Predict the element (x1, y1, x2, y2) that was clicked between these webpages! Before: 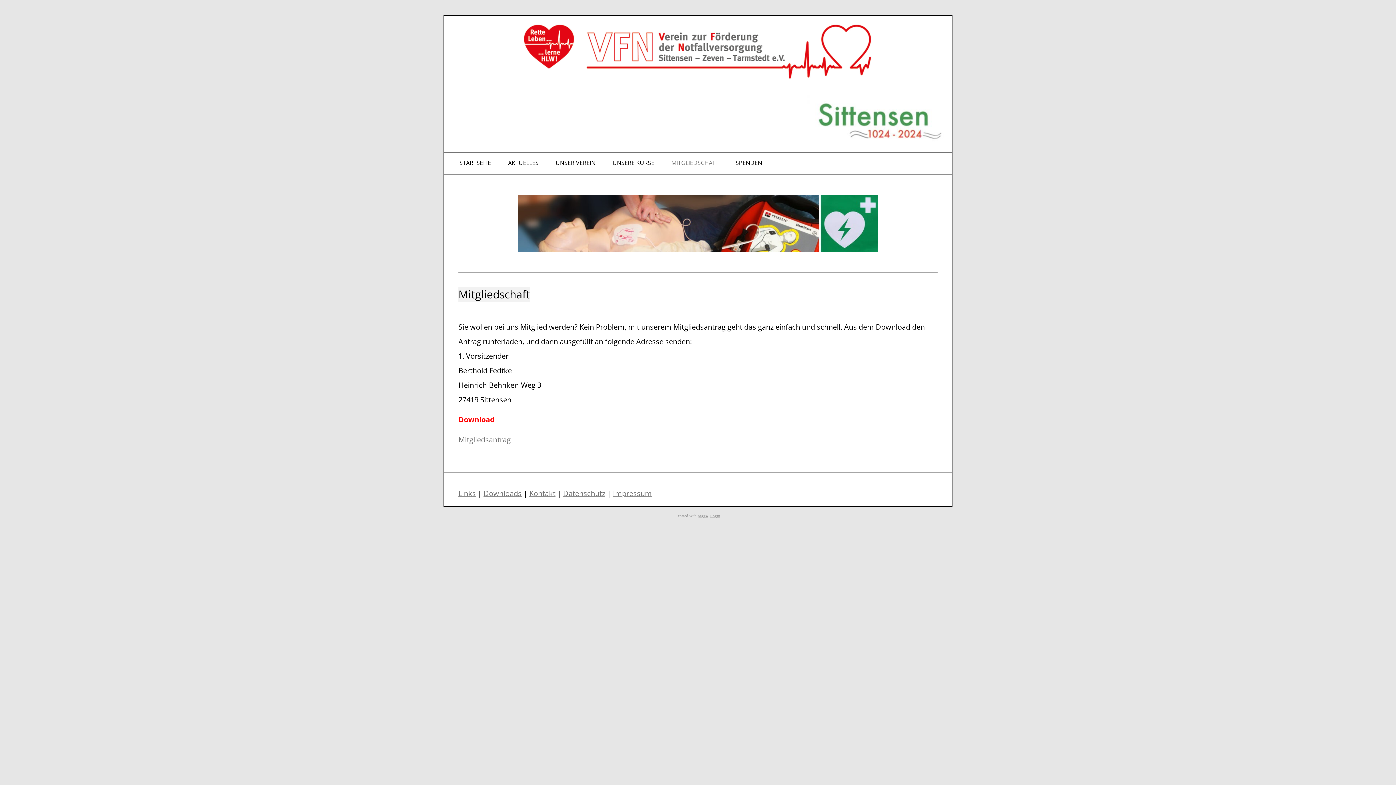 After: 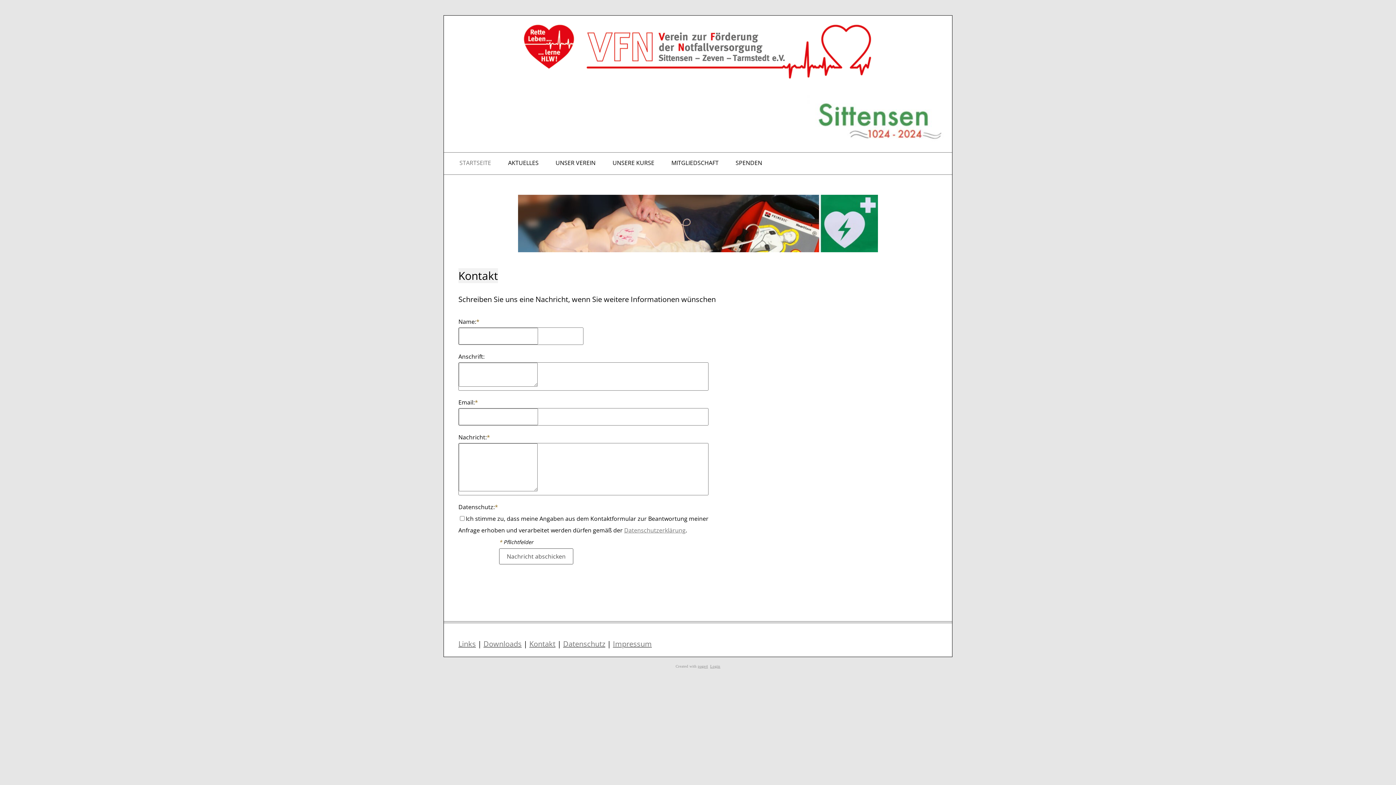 Action: label: Kontakt bbox: (529, 488, 555, 498)